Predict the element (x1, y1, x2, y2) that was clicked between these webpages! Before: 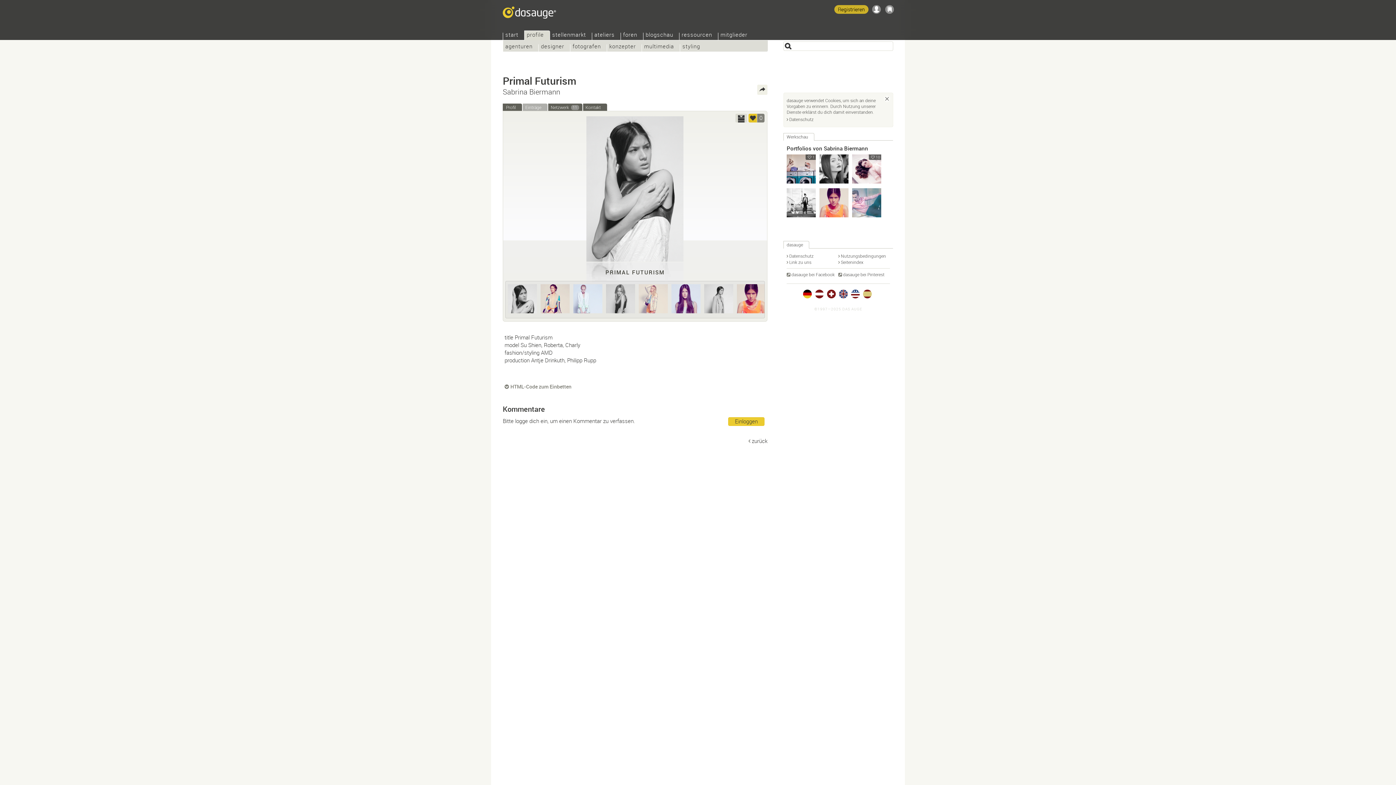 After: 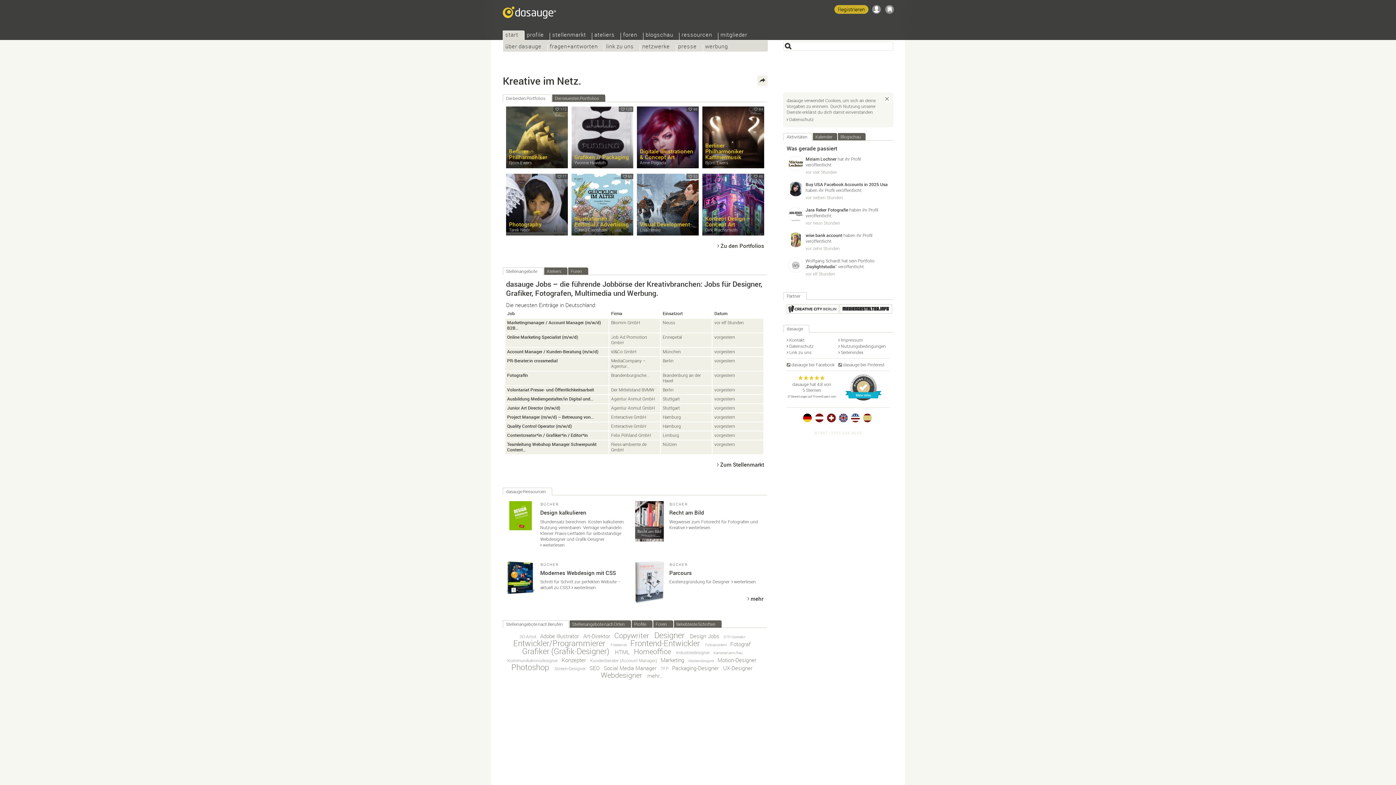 Action: bbox: (803, 289, 811, 298)